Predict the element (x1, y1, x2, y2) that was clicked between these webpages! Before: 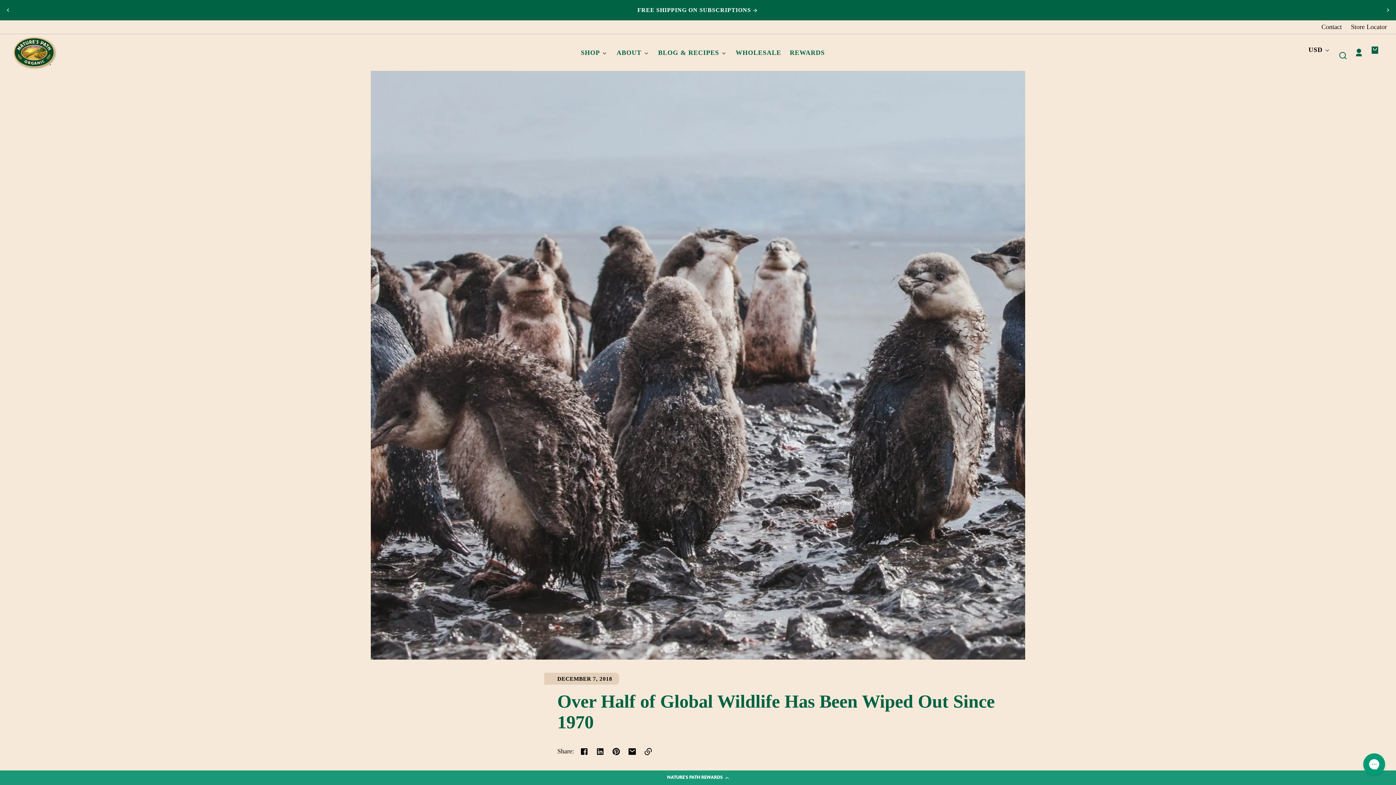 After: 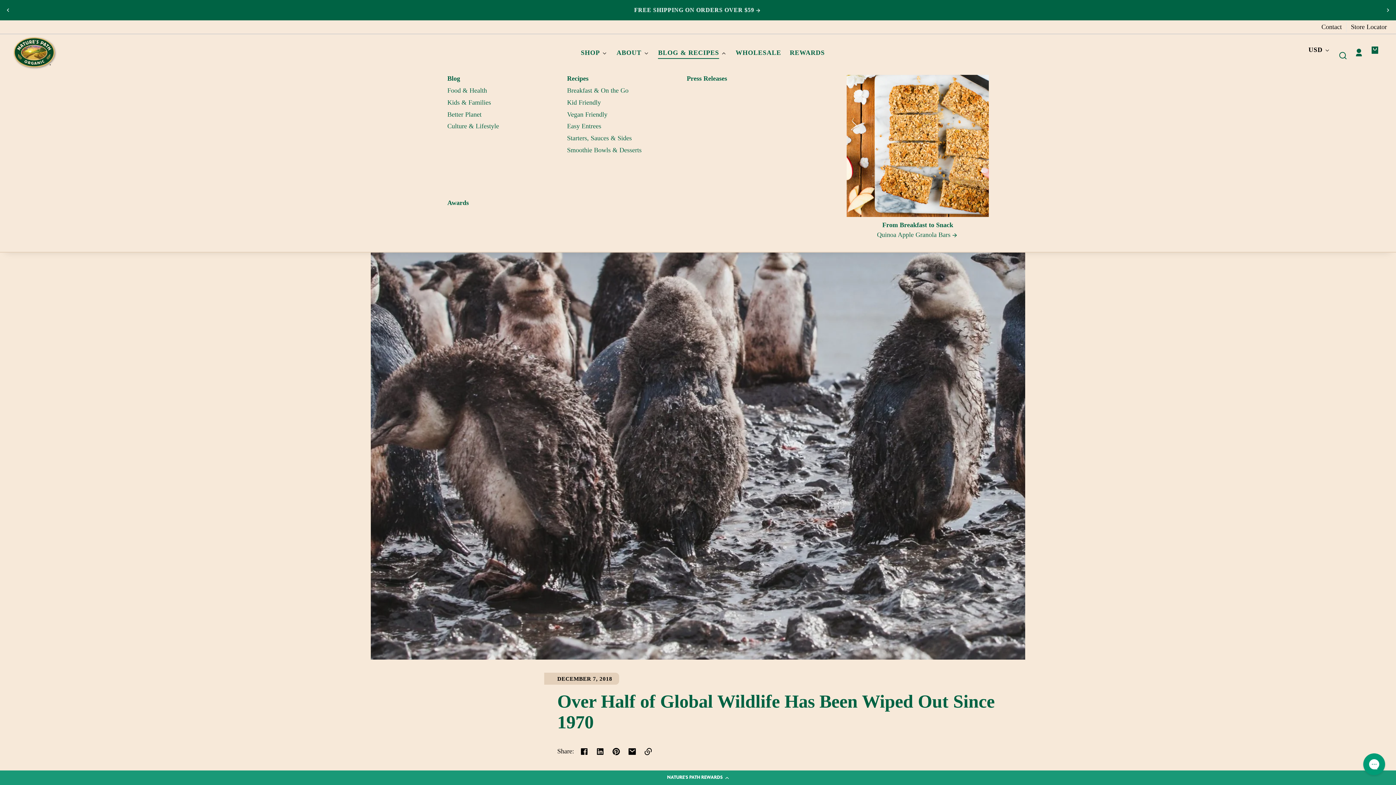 Action: bbox: (658, 45, 727, 61) label: BLOG & RECIPES